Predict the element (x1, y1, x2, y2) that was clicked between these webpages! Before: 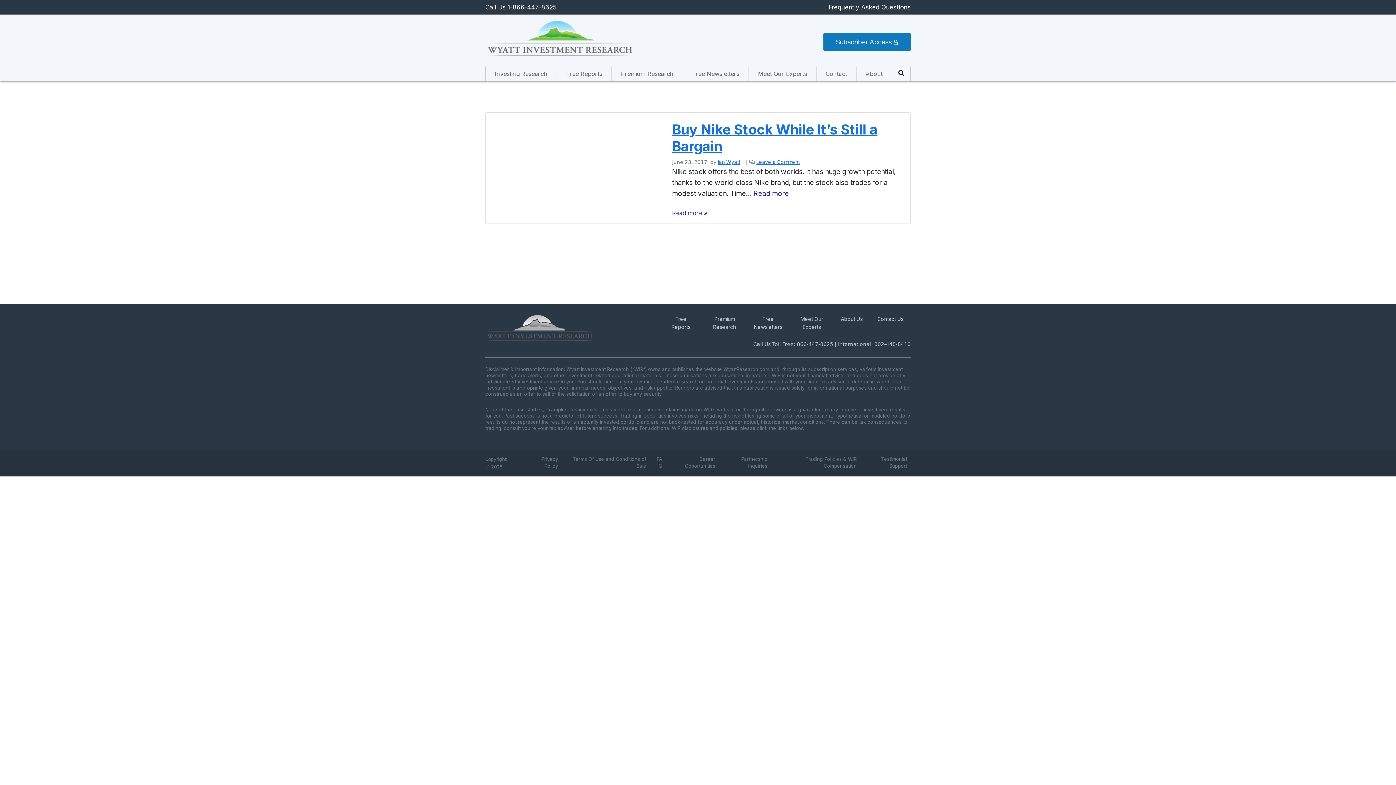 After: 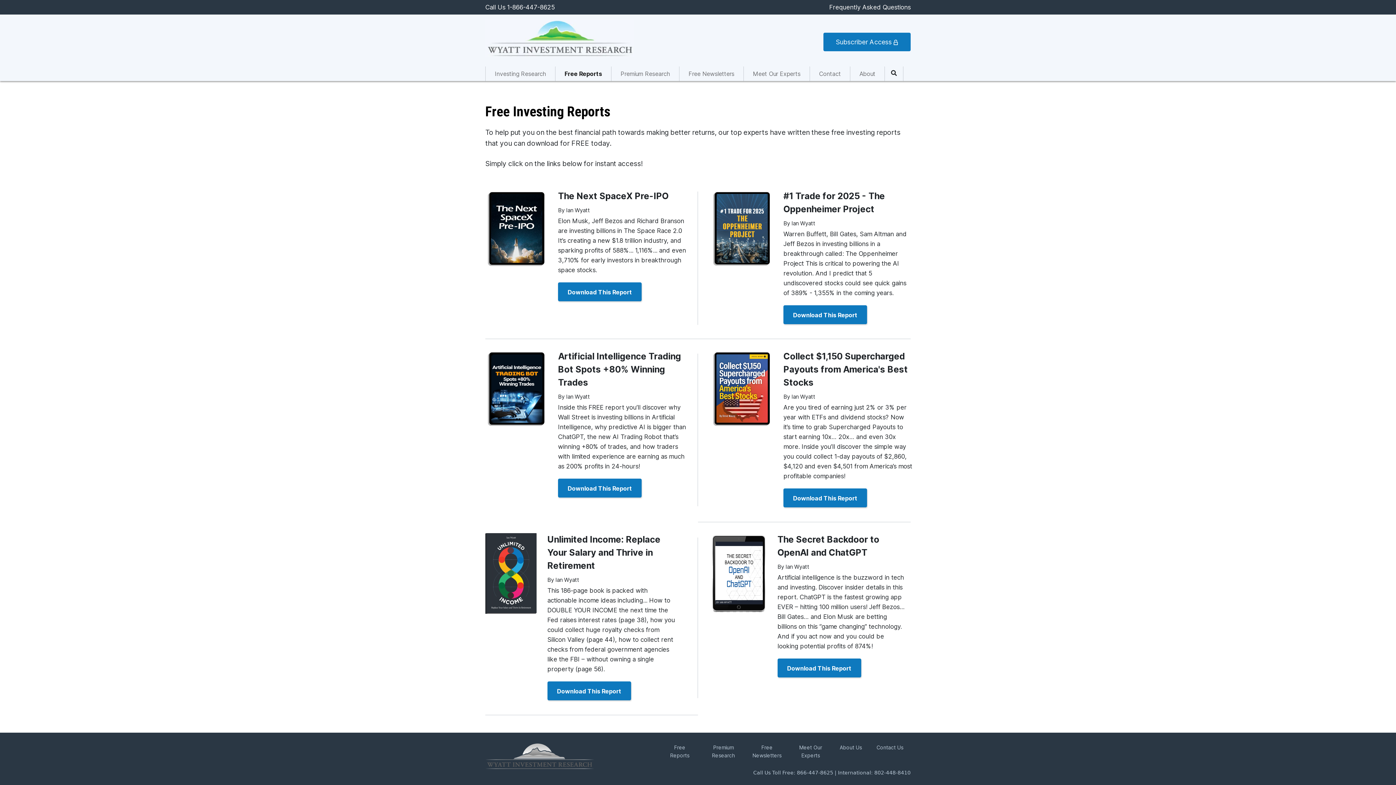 Action: bbox: (563, 66, 605, 81) label: Free Reports